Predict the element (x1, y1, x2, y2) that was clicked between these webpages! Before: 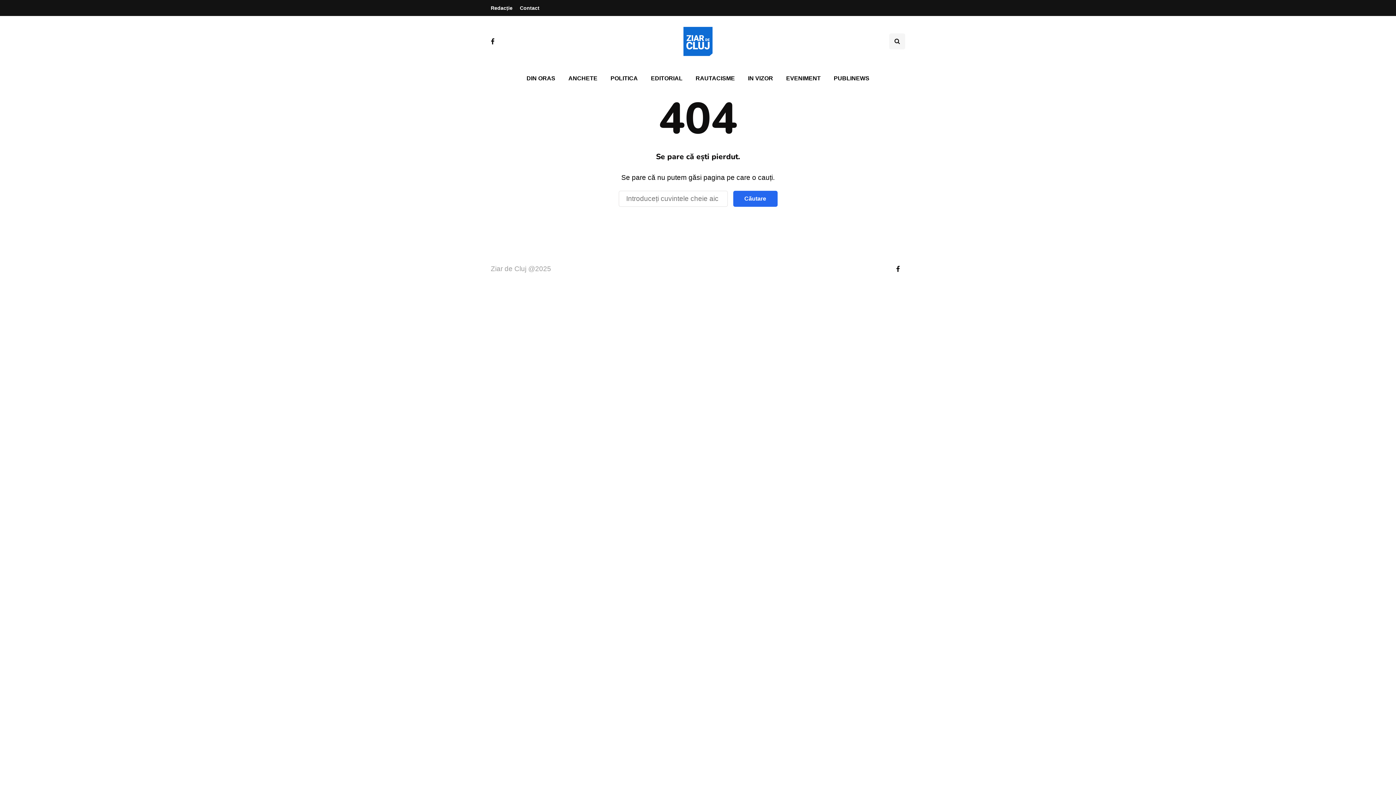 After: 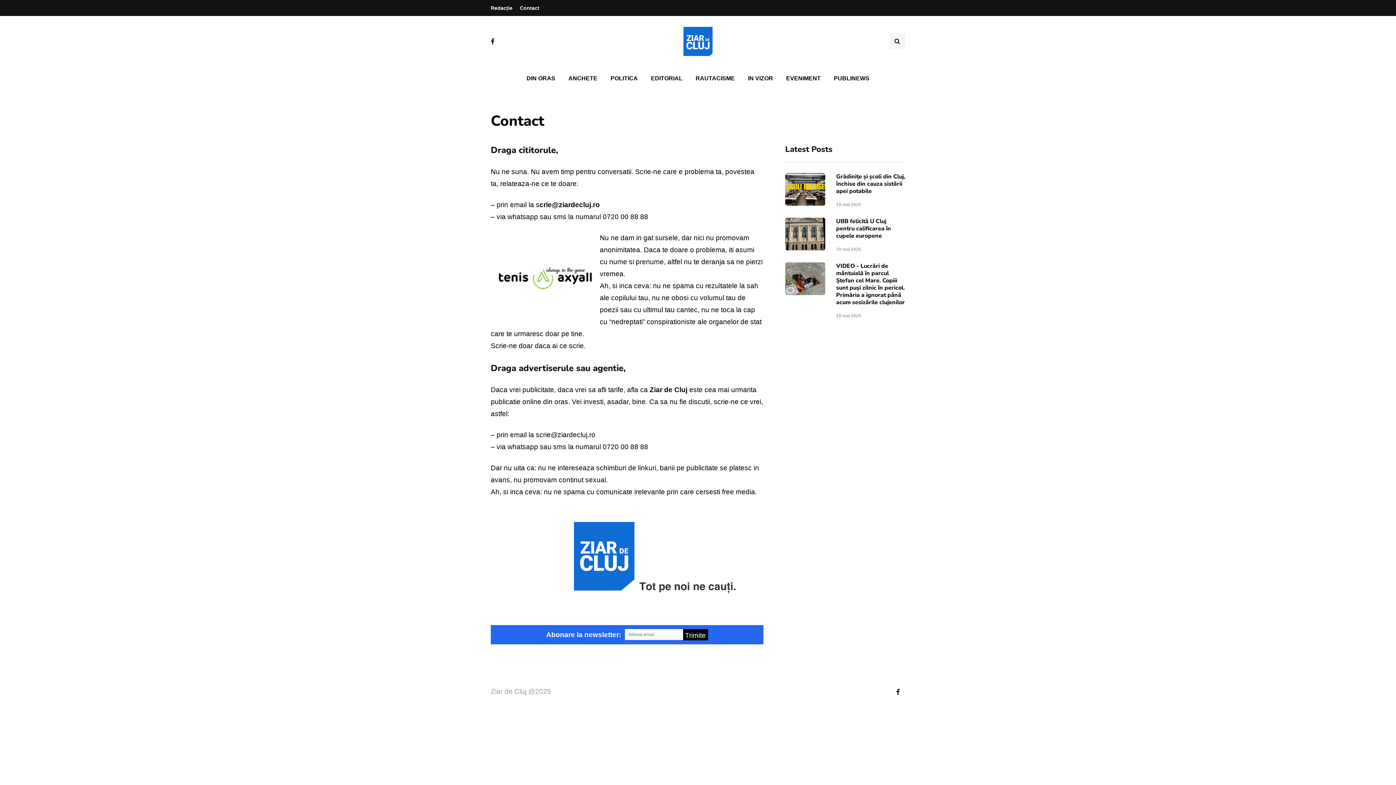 Action: label: Contact bbox: (516, 0, 543, 16)